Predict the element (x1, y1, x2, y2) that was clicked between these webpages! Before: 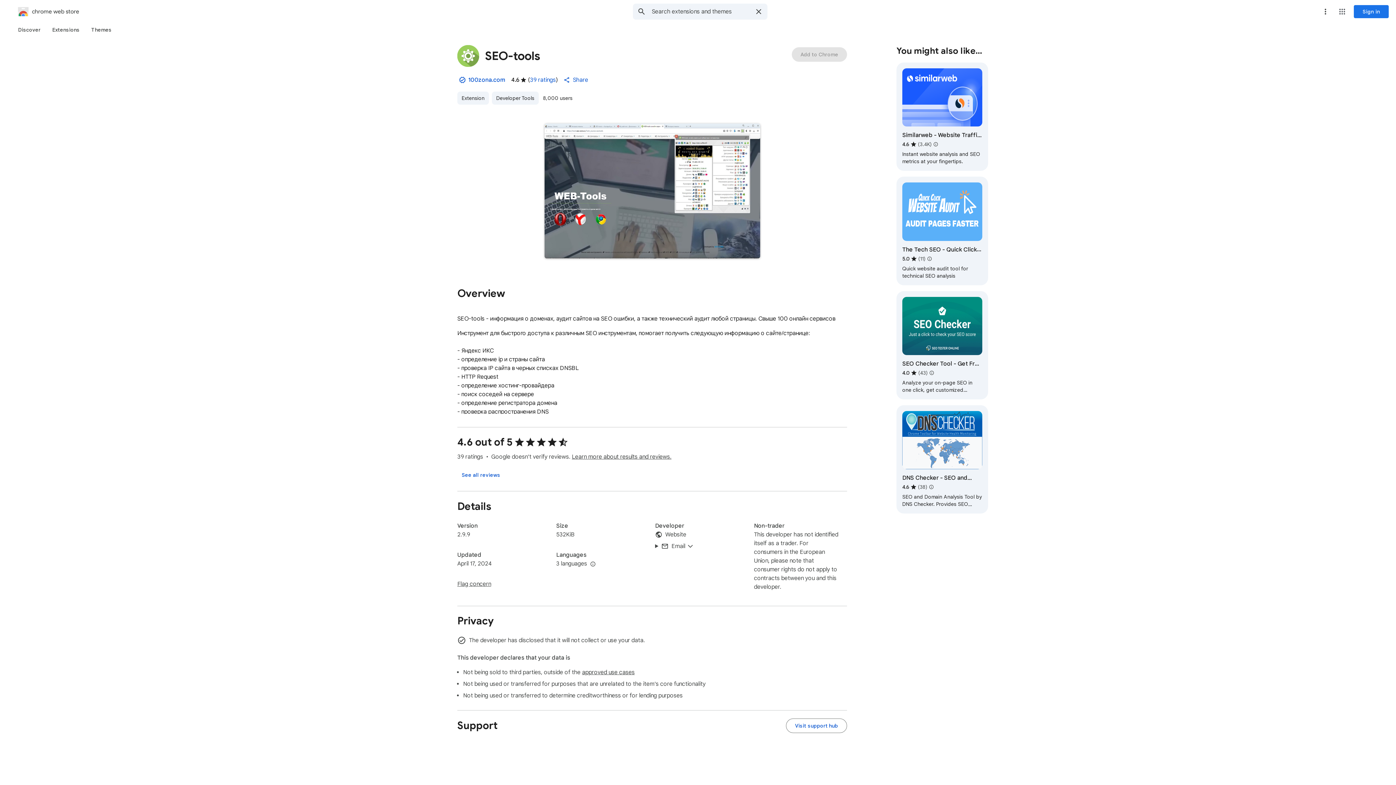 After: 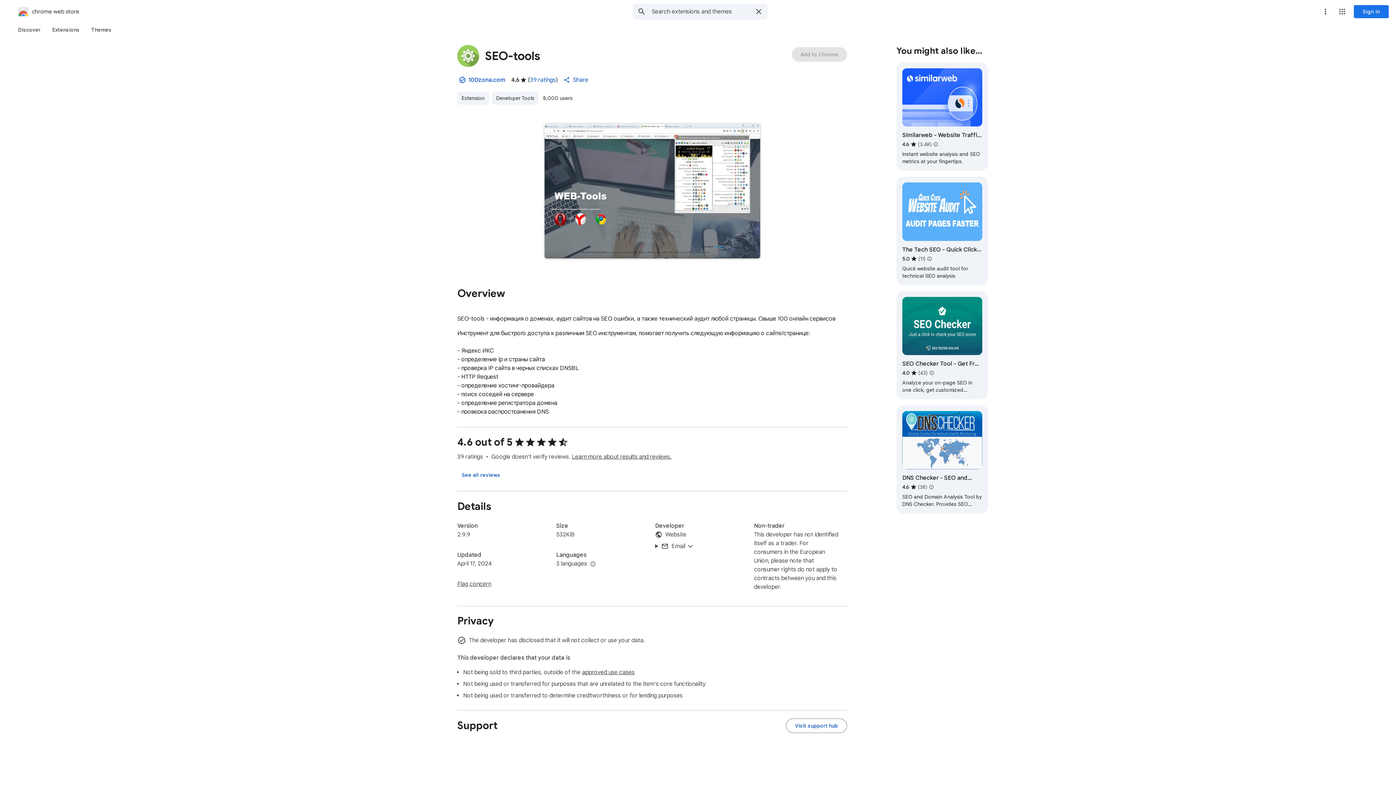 Action: label: Share bbox: (559, 72, 594, 87)